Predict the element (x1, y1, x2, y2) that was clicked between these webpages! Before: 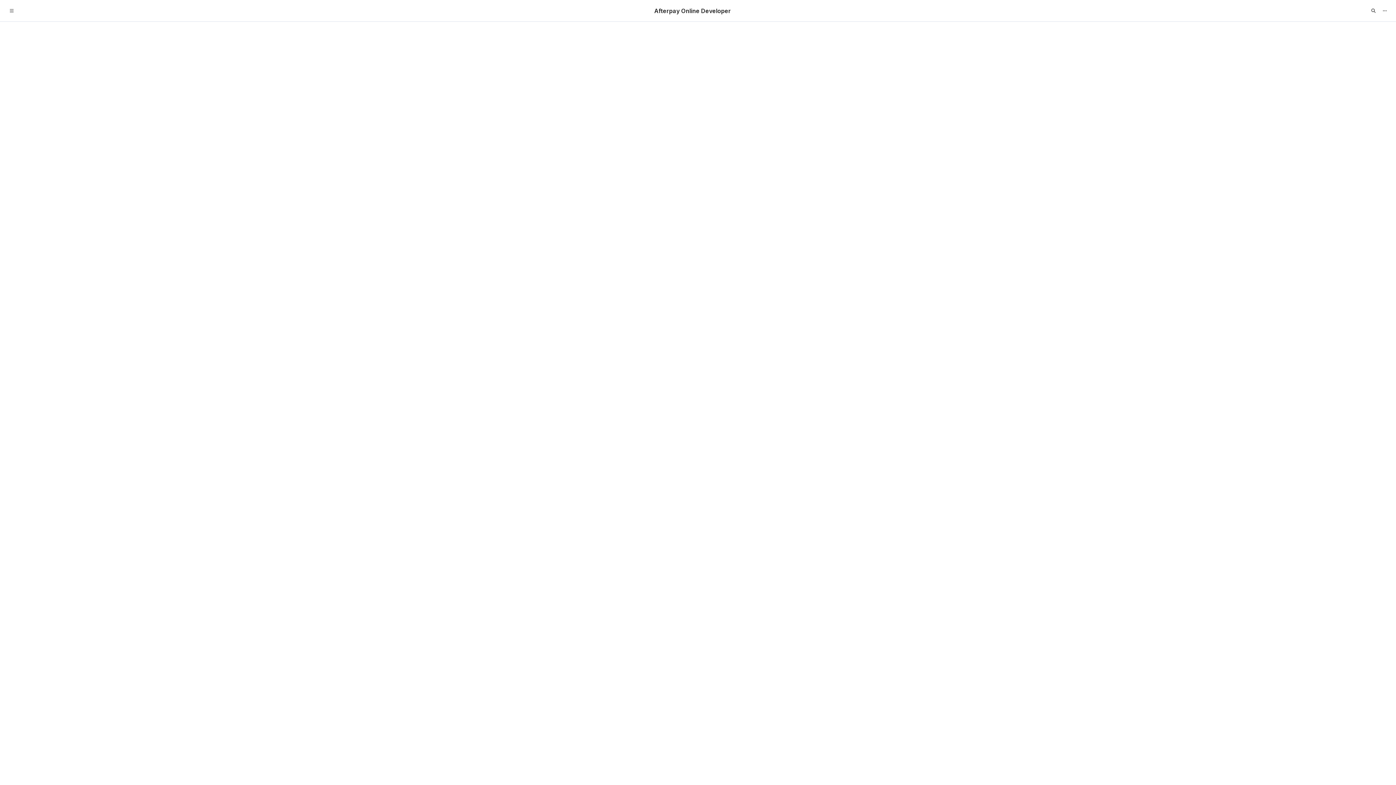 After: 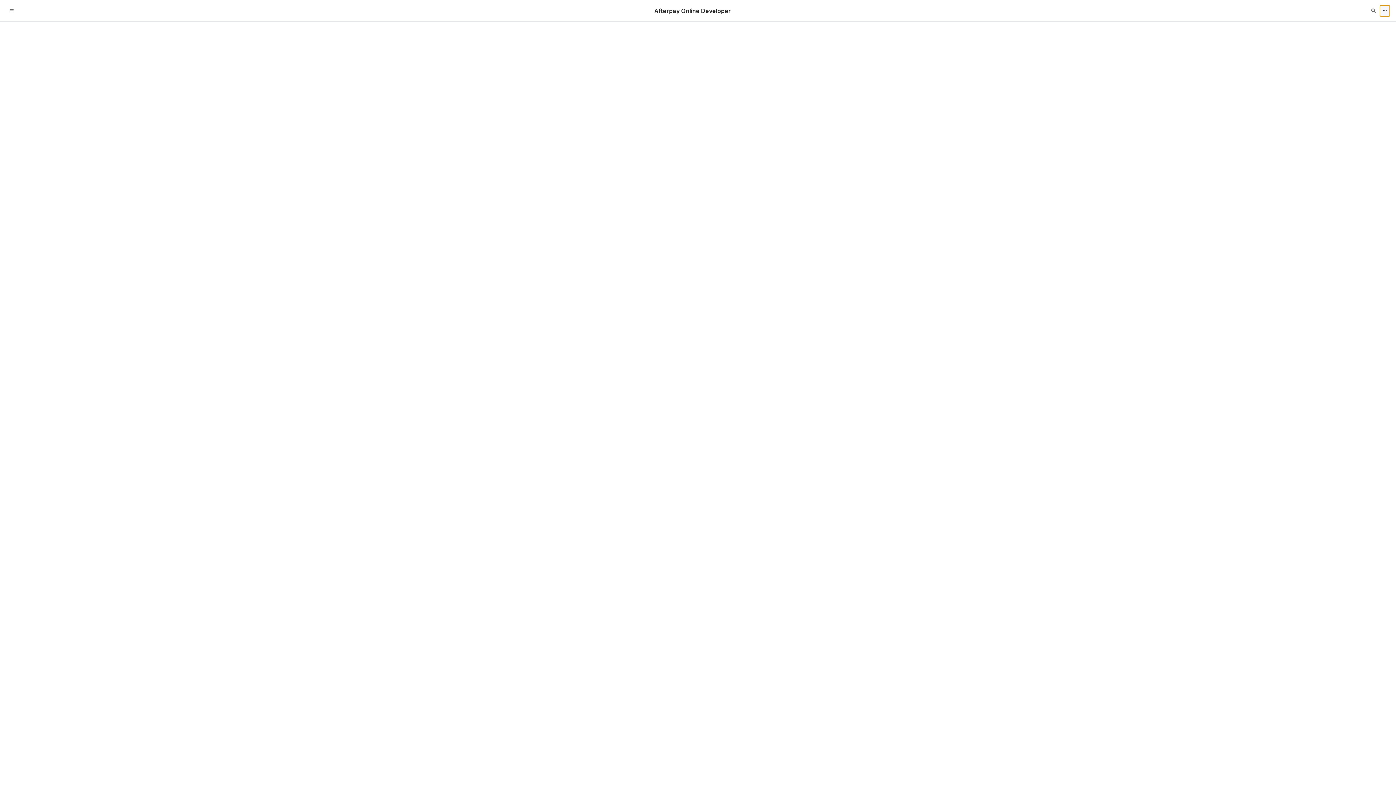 Action: bbox: (1380, 4, 1390, 16)